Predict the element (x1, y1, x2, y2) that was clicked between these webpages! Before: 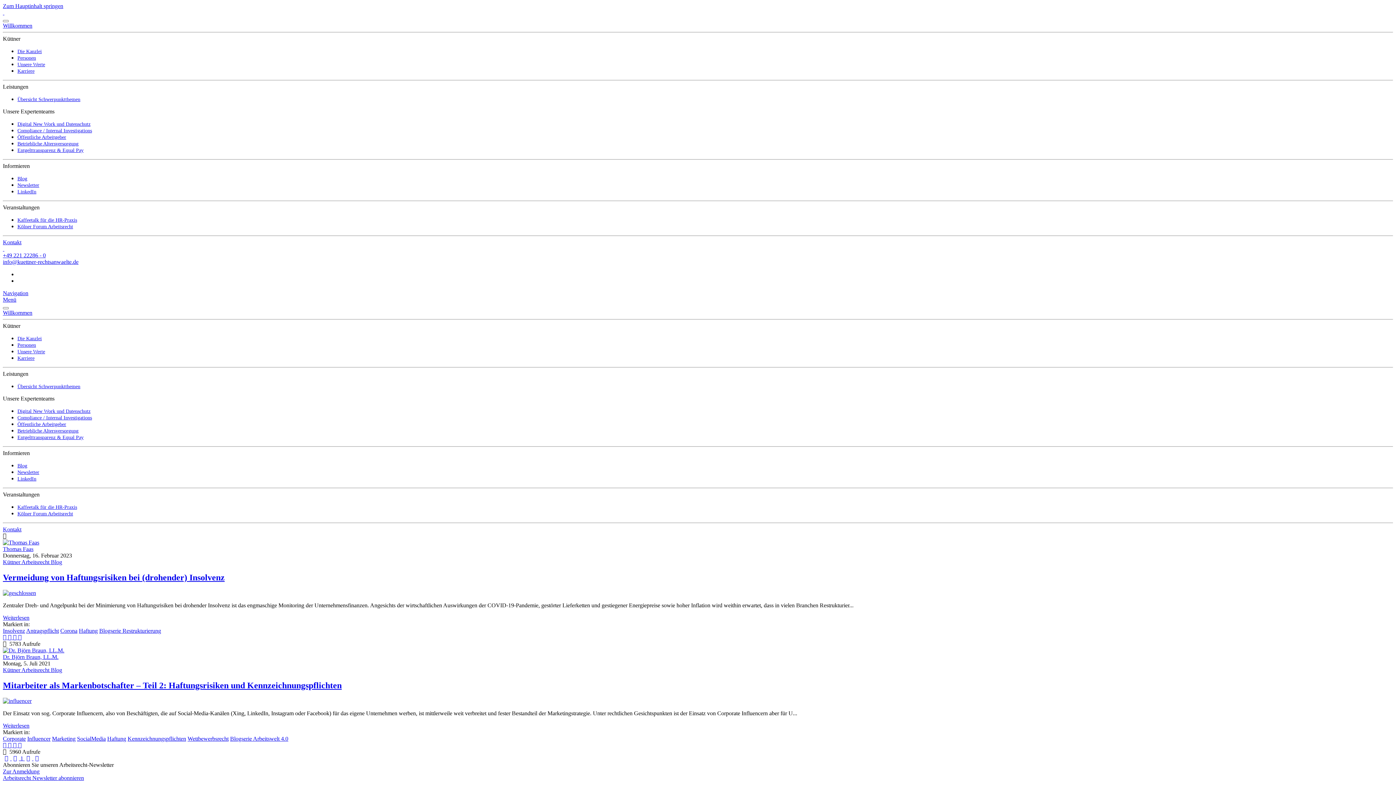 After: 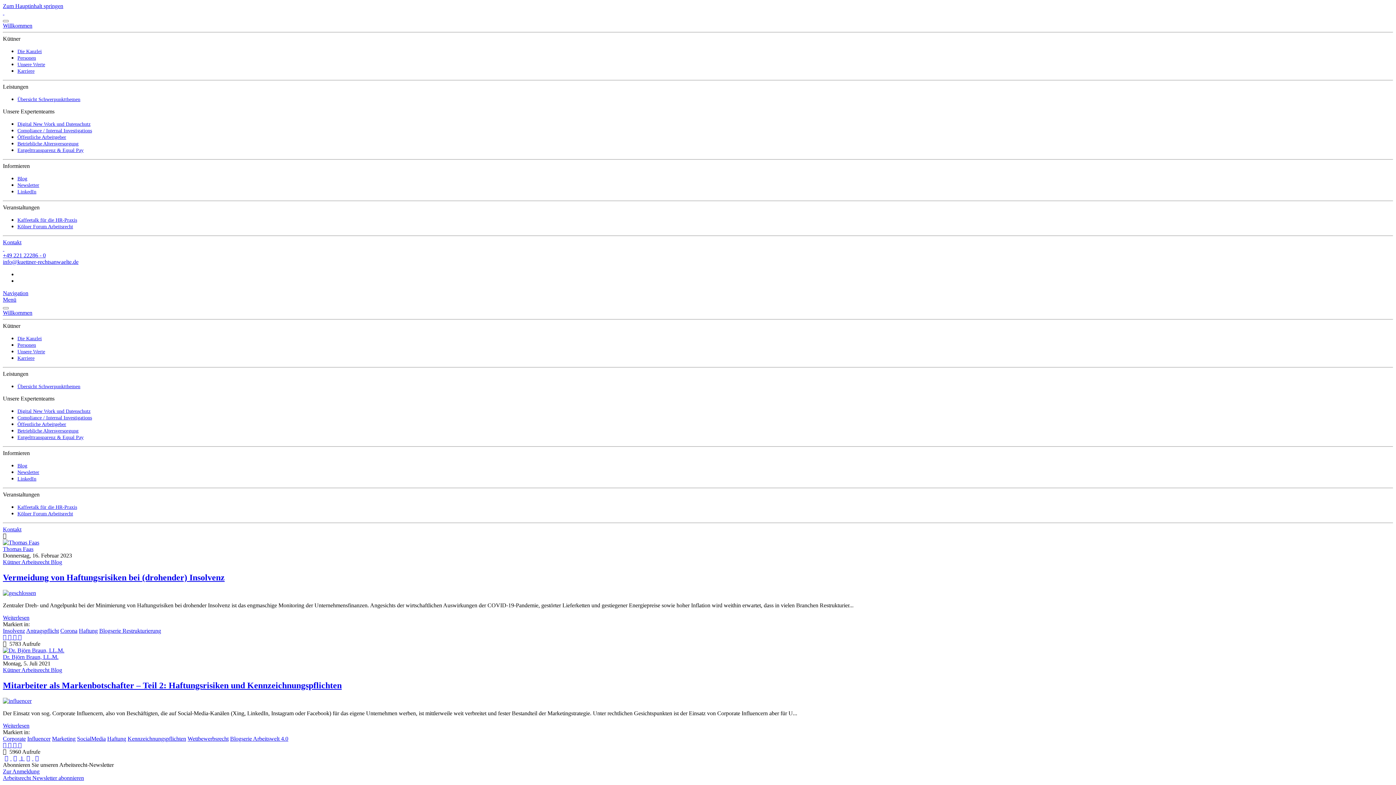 Action: bbox: (13, 634, 18, 640) label:  